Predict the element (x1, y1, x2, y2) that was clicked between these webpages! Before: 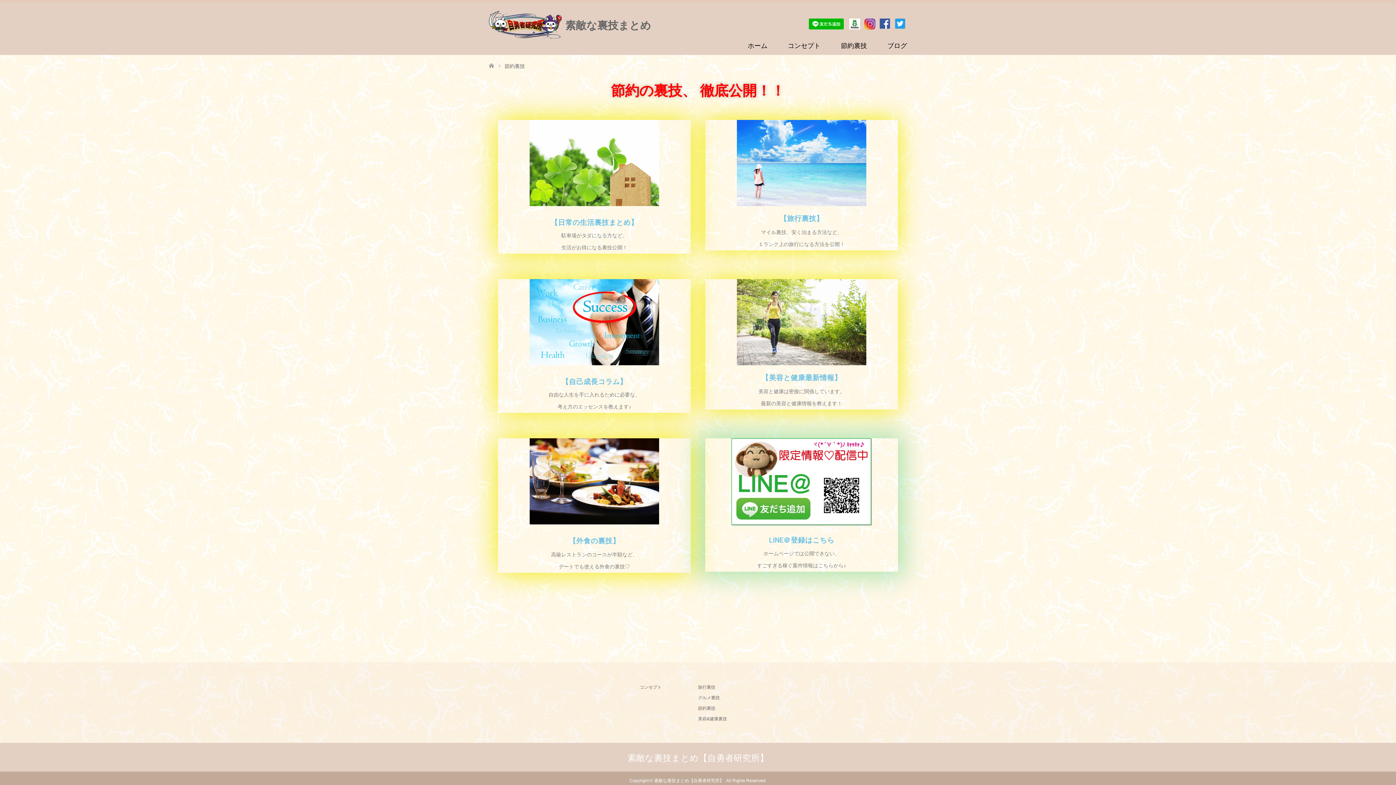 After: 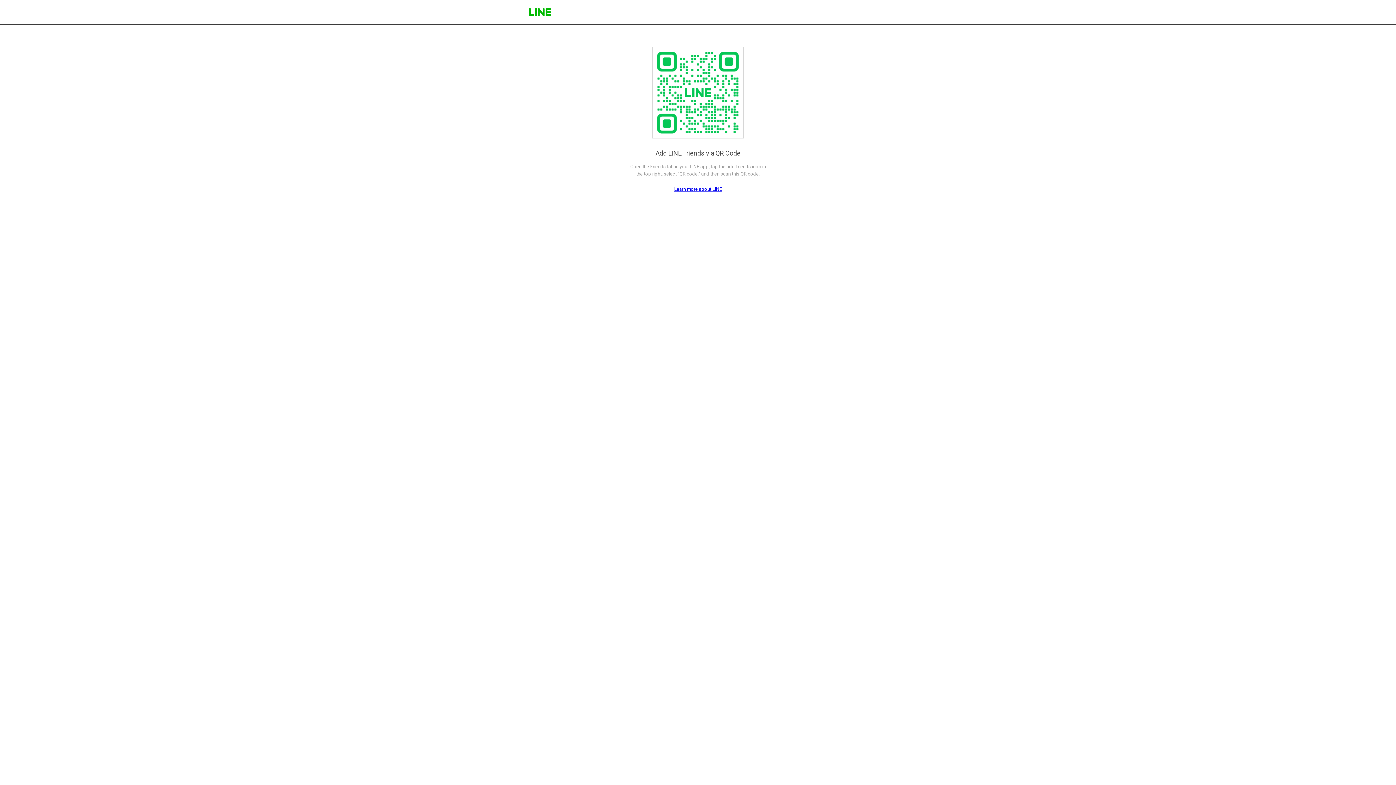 Action: bbox: (769, 536, 834, 544) label: LINE＠登録はこちら